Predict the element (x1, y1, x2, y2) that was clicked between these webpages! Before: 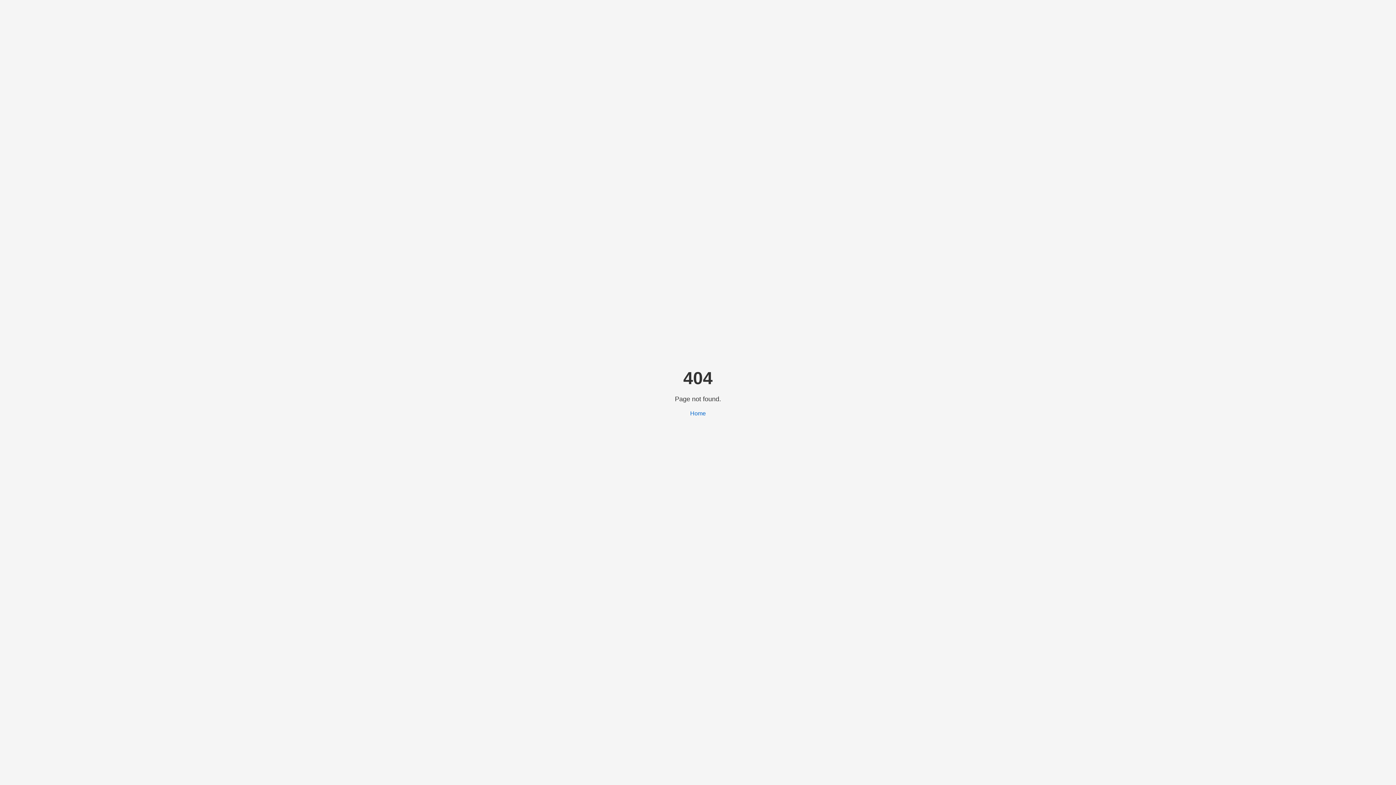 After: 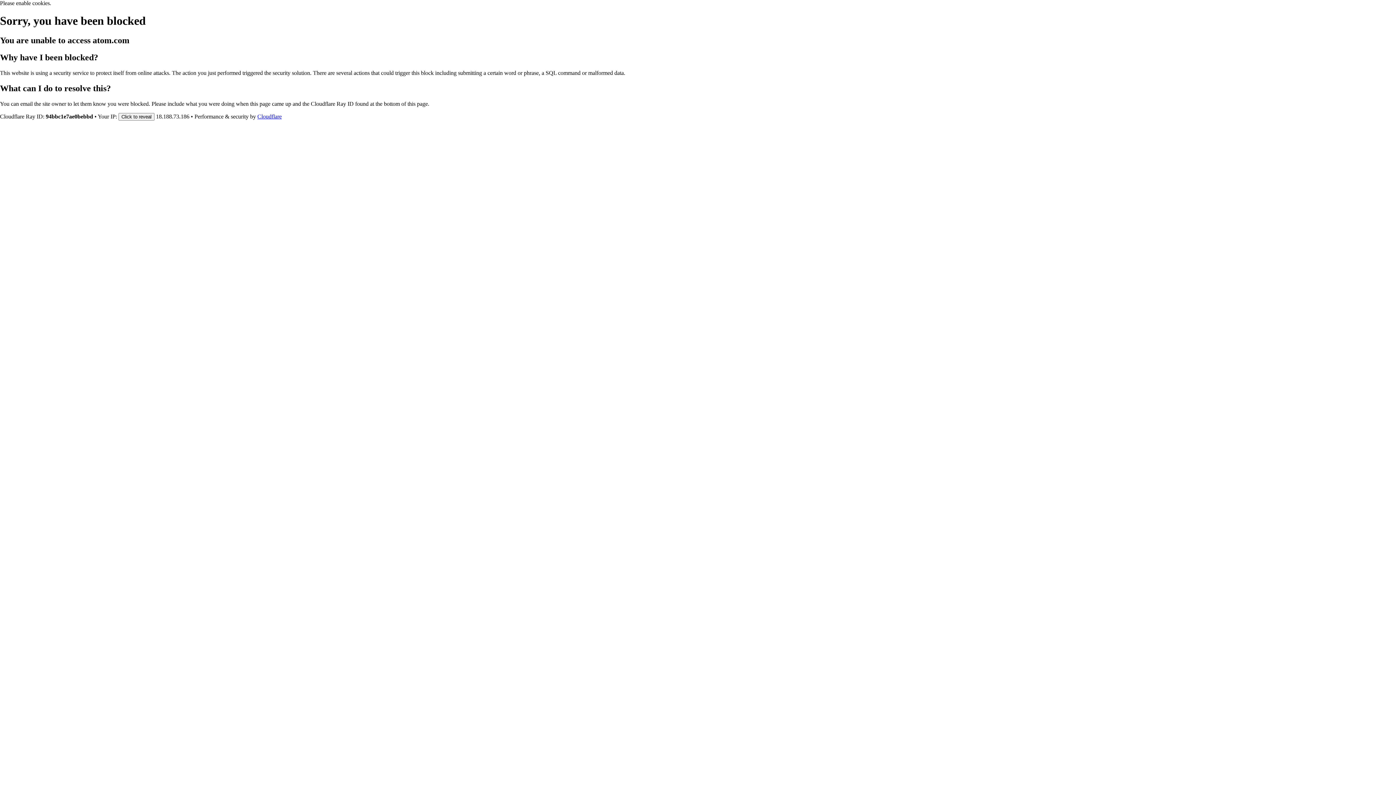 Action: label: Home bbox: (690, 410, 706, 416)